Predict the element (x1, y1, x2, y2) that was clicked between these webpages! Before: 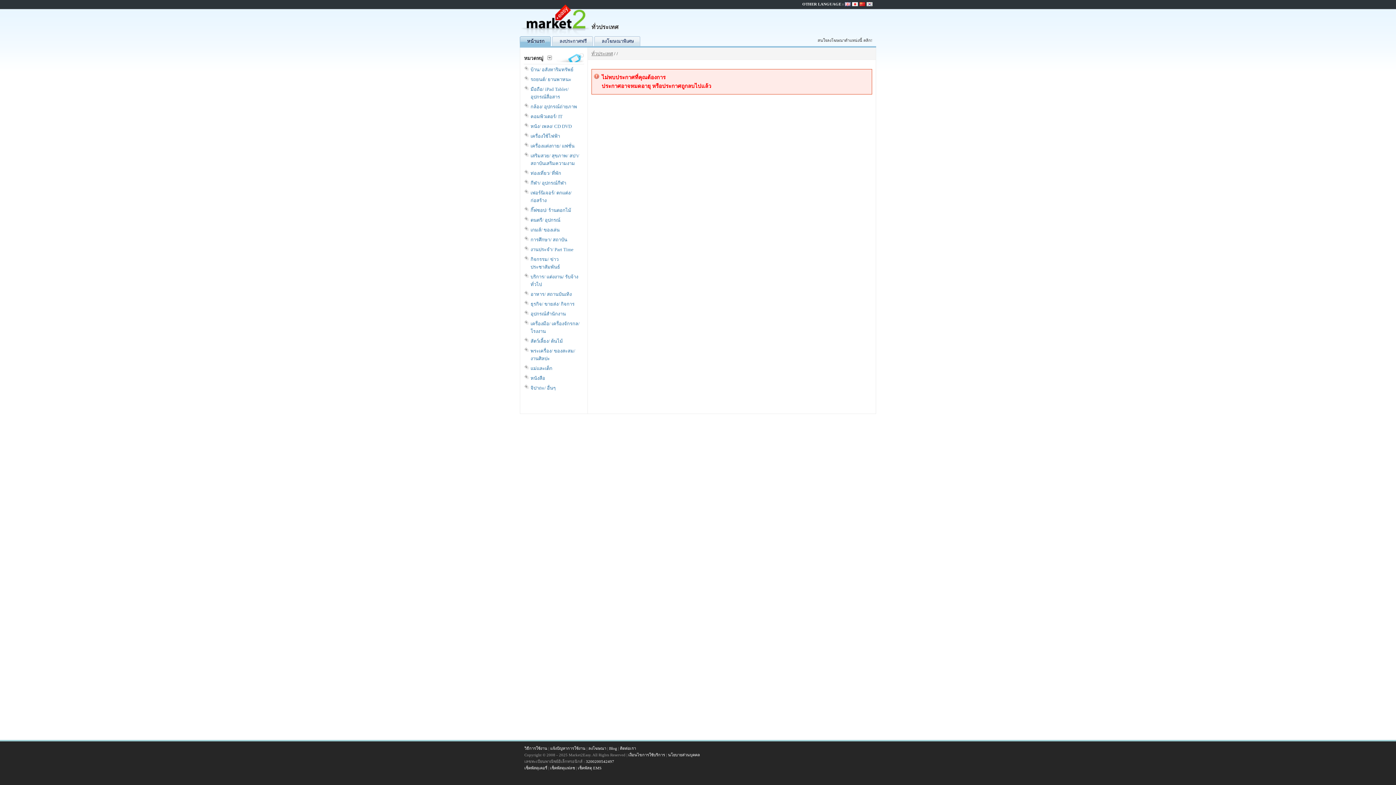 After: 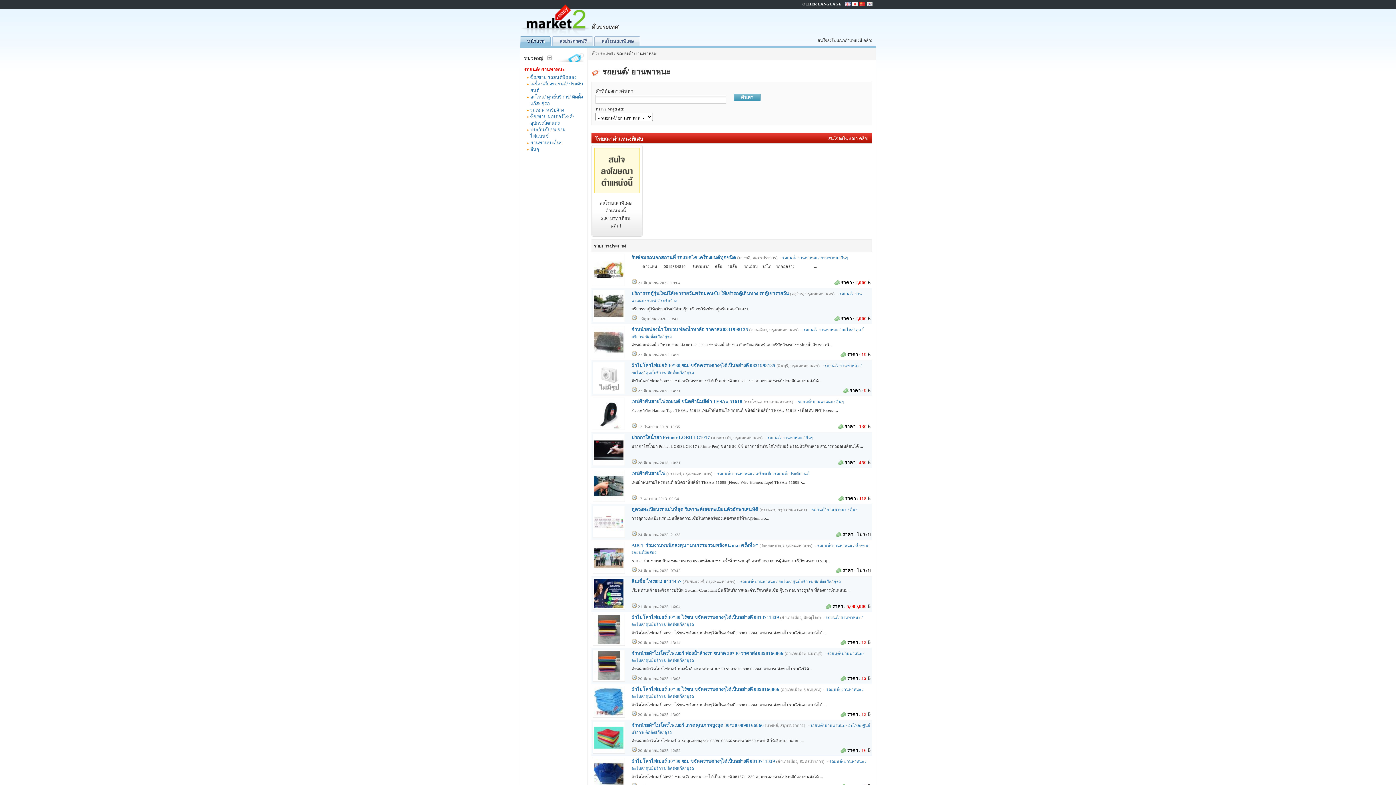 Action: bbox: (530, 76, 571, 82) label: รถยนต์/ ยานพาหนะ